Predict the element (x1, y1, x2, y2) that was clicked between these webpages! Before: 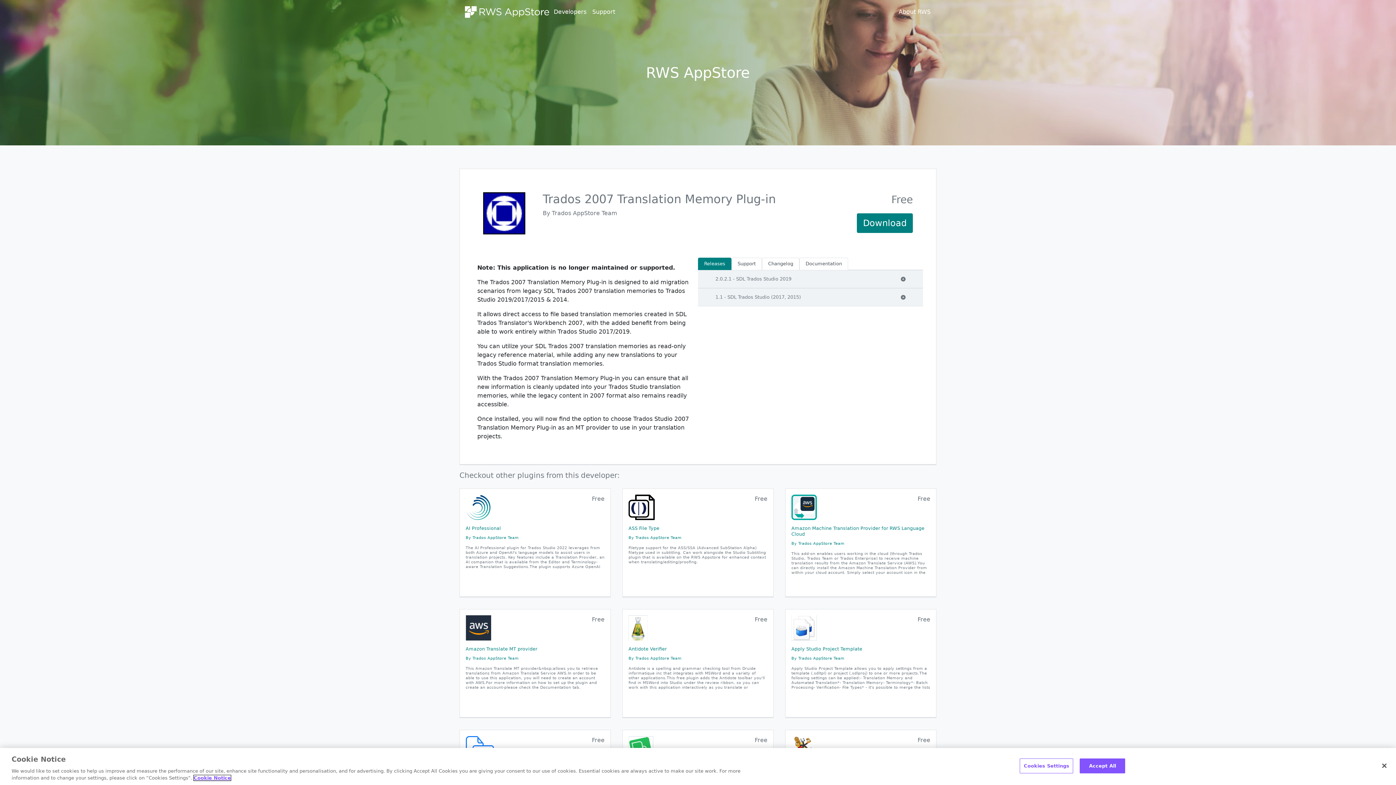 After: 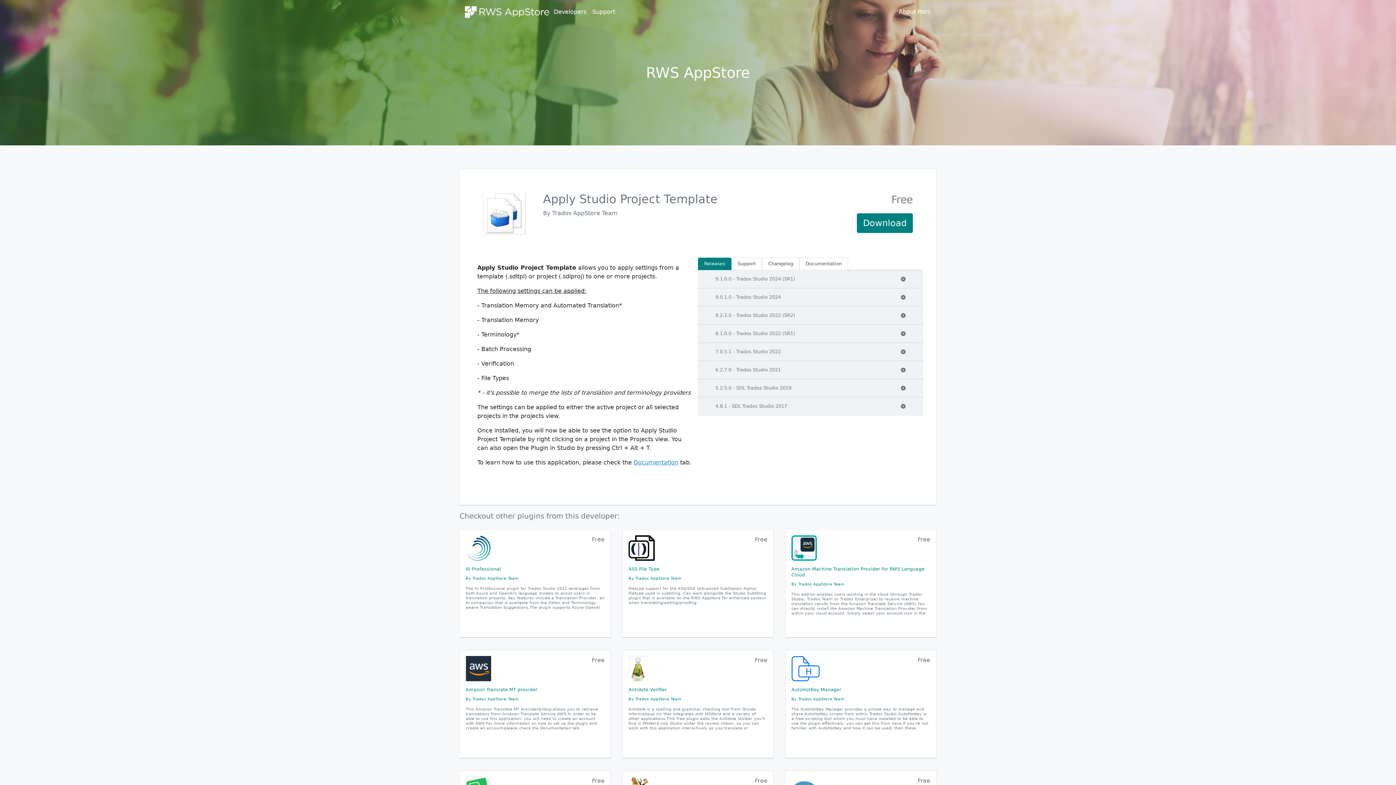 Action: bbox: (785, 609, 936, 718) label: Free

Apply Studio Project Template

By Trados AppStore Team

Apply Studio Project Template allows you to apply settings from a template (.sdltpl) or project (.sdlproj) to one or more projects.The following settings can be applied:- Translation Memory and Automated Translation*- Translation Memory- Terminology*- Batch Processing- Verification- File Types* - it's possible to merge the lists of translation and terminology providersThe settings can be applied to either the active project or all selected projects in the projects view.Once installed, you will now be able to see the option to Apply Studio Project Template by right clicking on a project in the Projects view. You can also open the Plugin in Studio by pressing Ctrl + Alt + T.To learn how to use this application, please check the Documentation tab.